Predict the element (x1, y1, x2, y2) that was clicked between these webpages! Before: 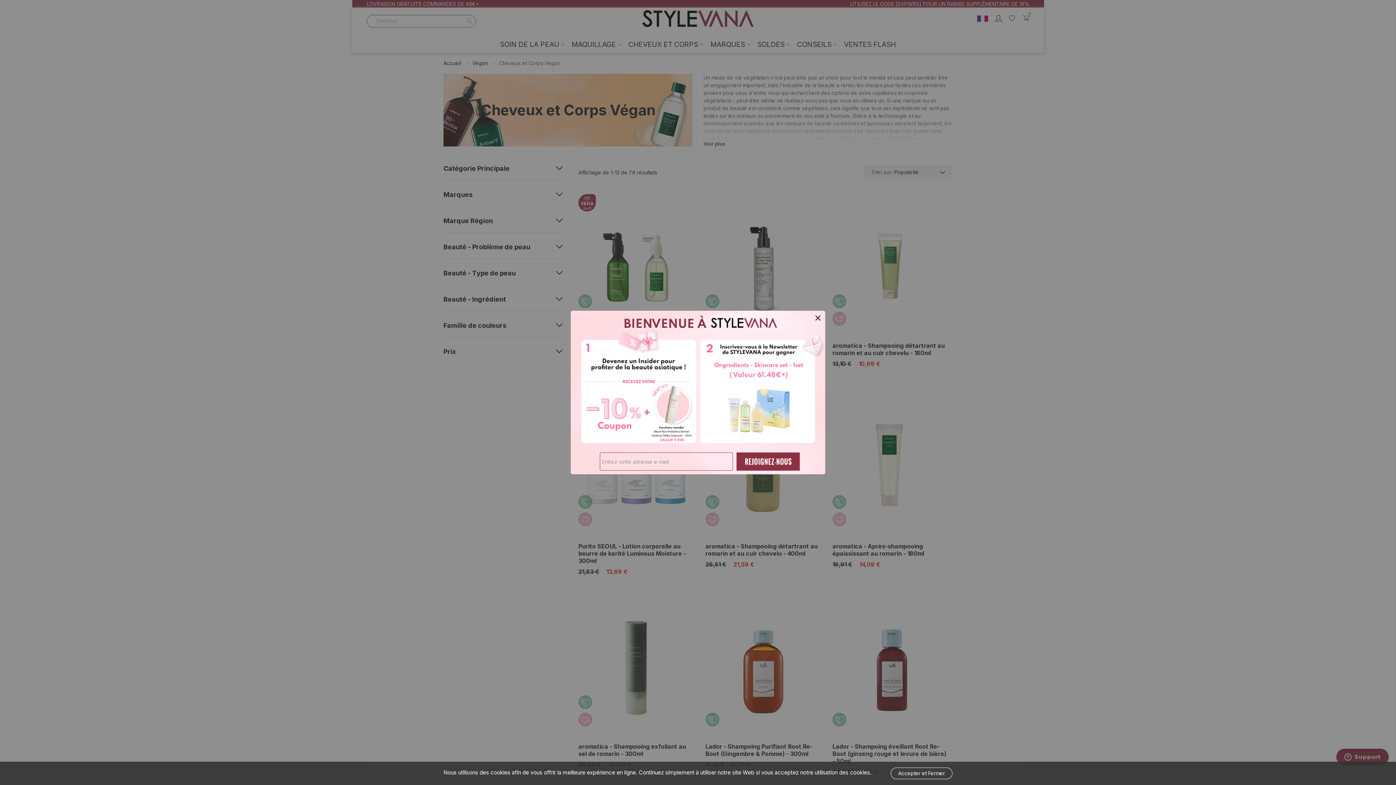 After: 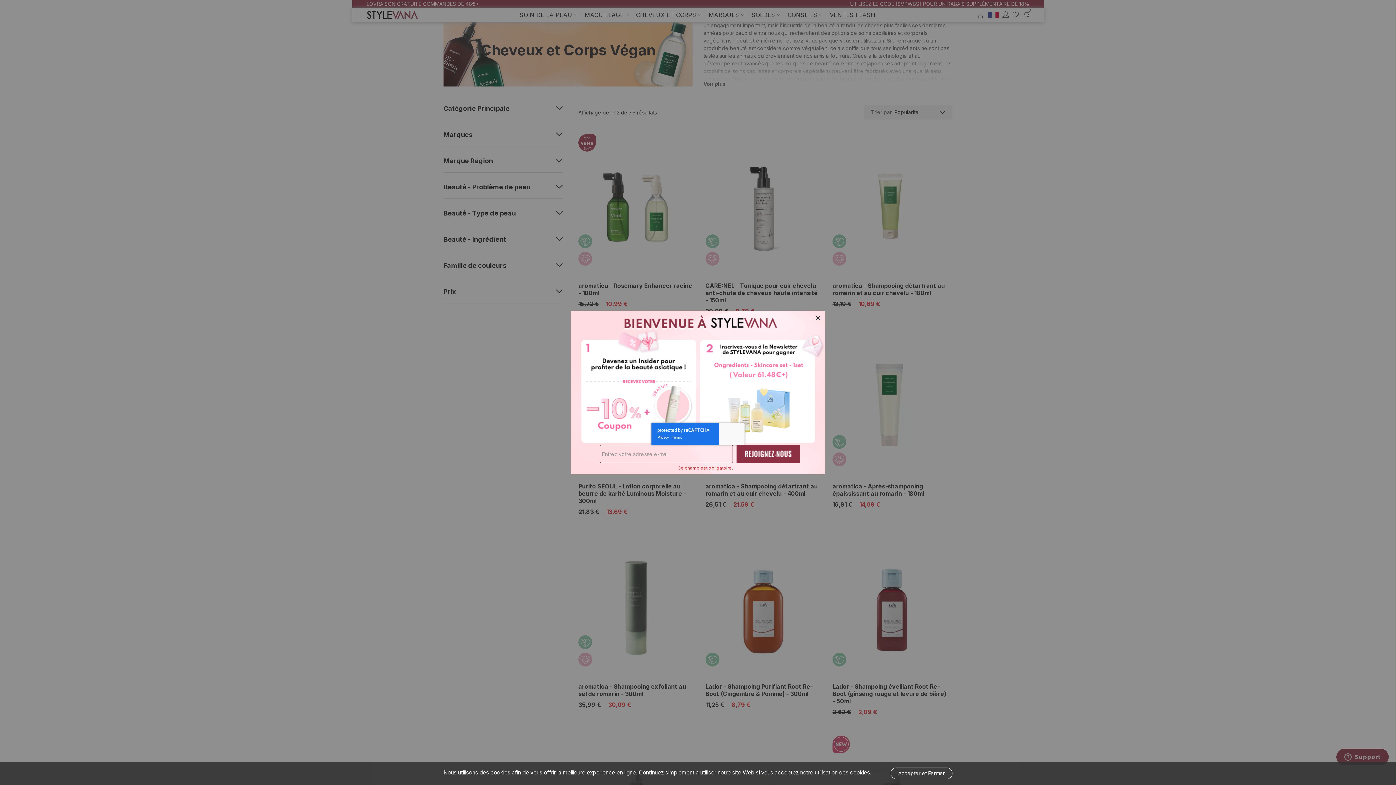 Action: bbox: (736, 452, 800, 470)